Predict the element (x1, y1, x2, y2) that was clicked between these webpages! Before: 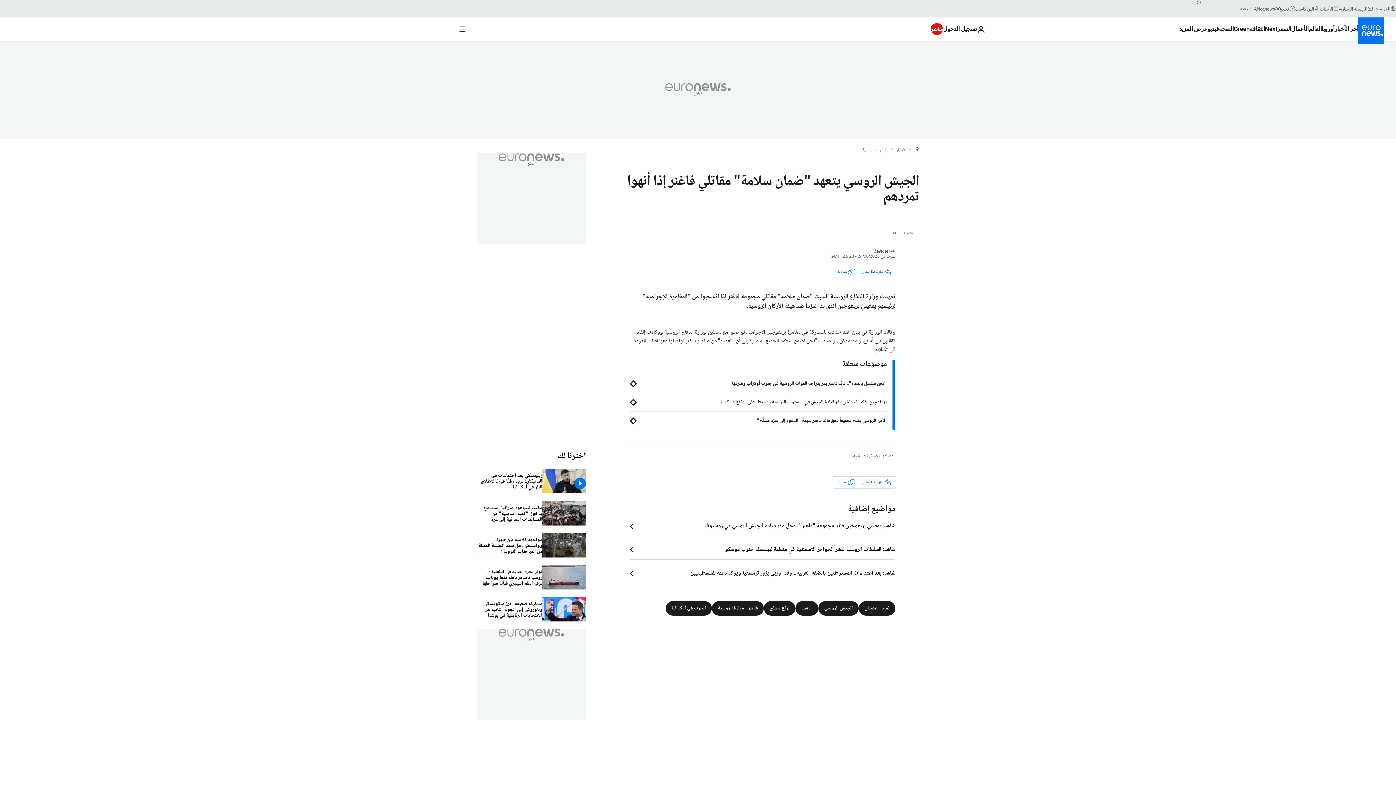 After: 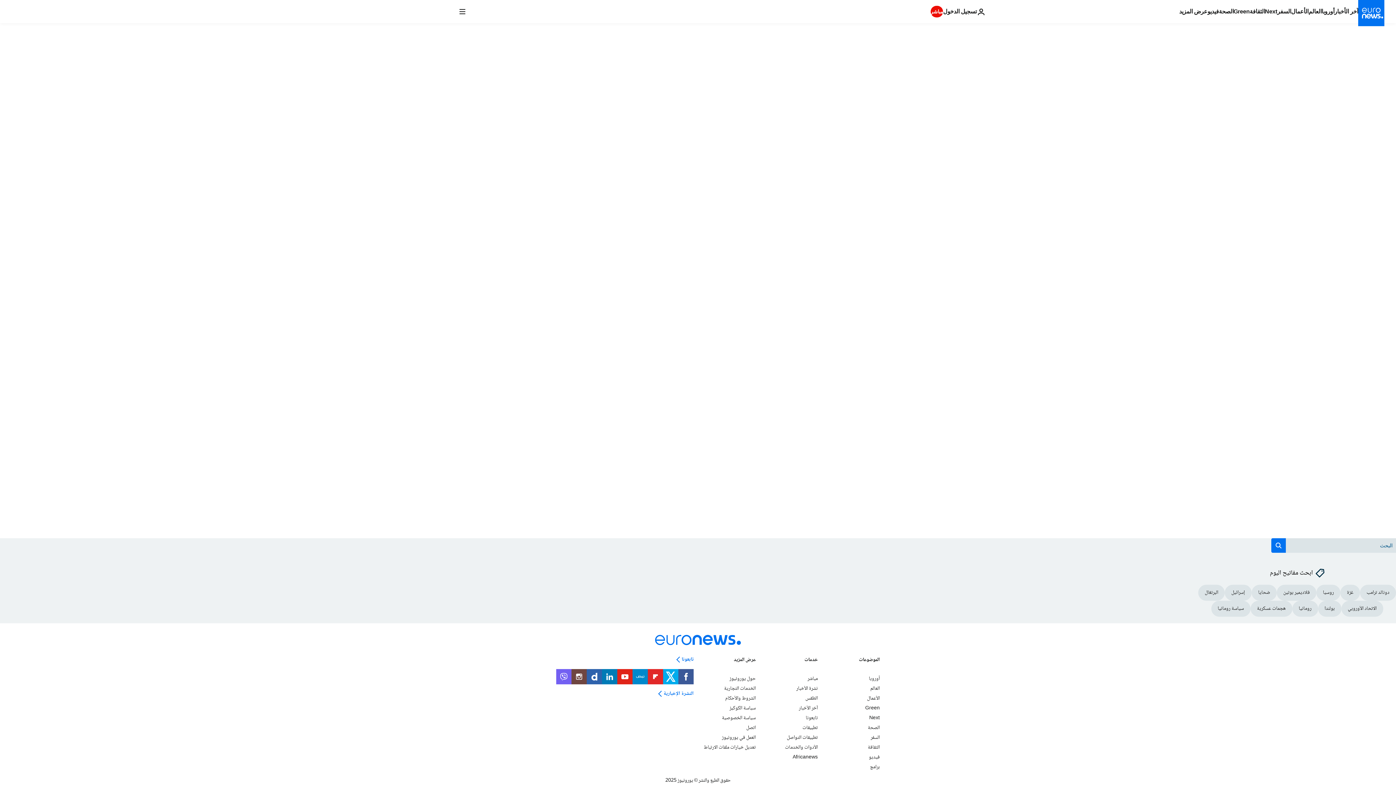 Action: bbox: (834, 266, 859, 277) label: محادثة